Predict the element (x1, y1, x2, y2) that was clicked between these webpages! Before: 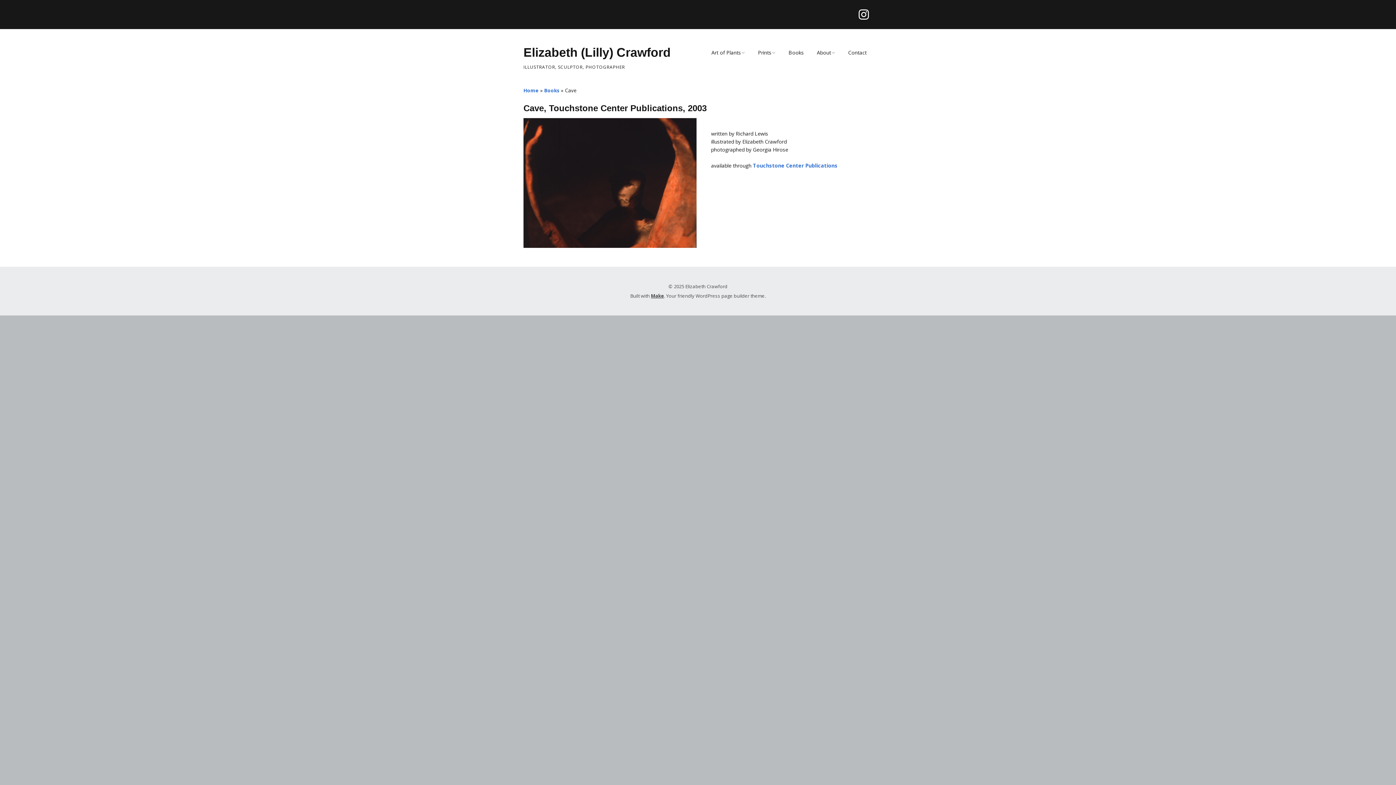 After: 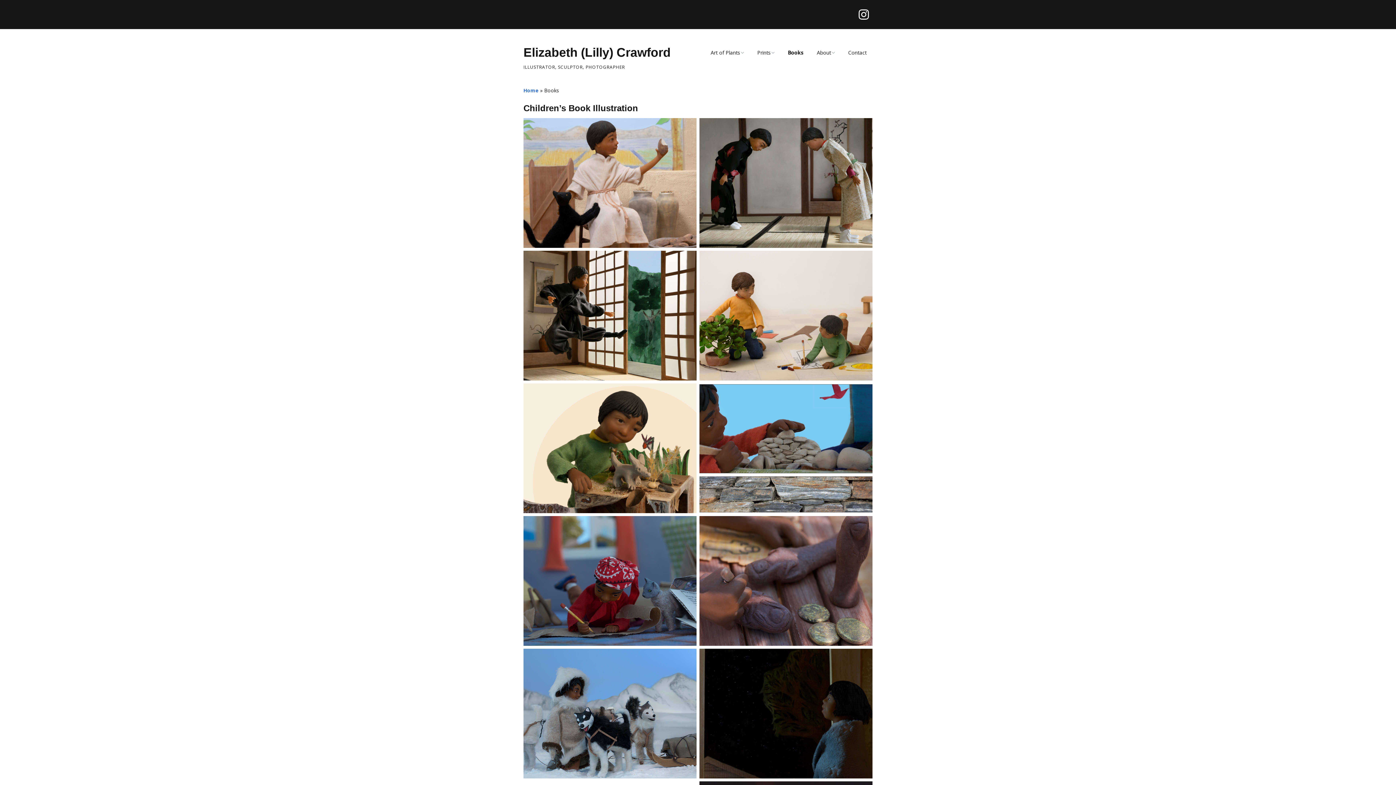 Action: label: Books bbox: (544, 86, 559, 93)